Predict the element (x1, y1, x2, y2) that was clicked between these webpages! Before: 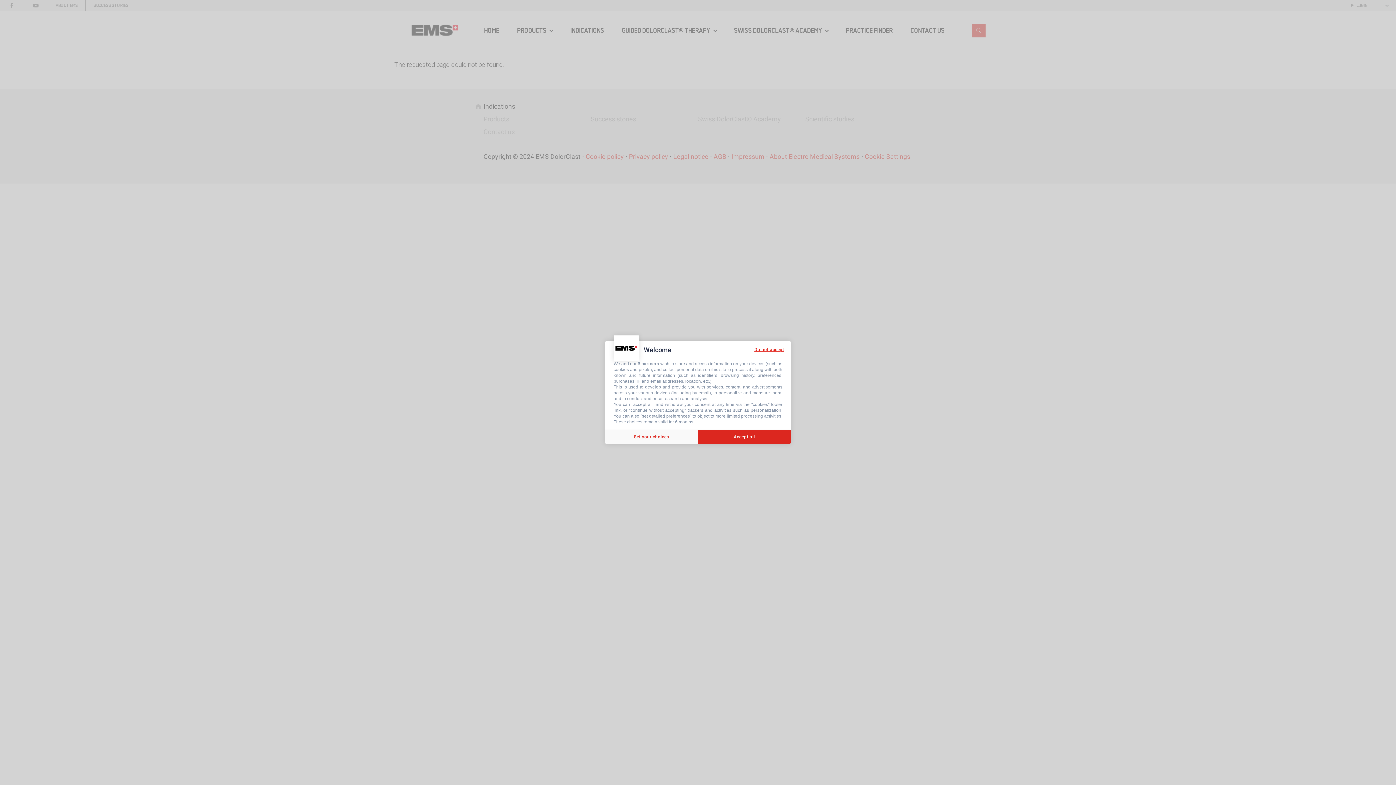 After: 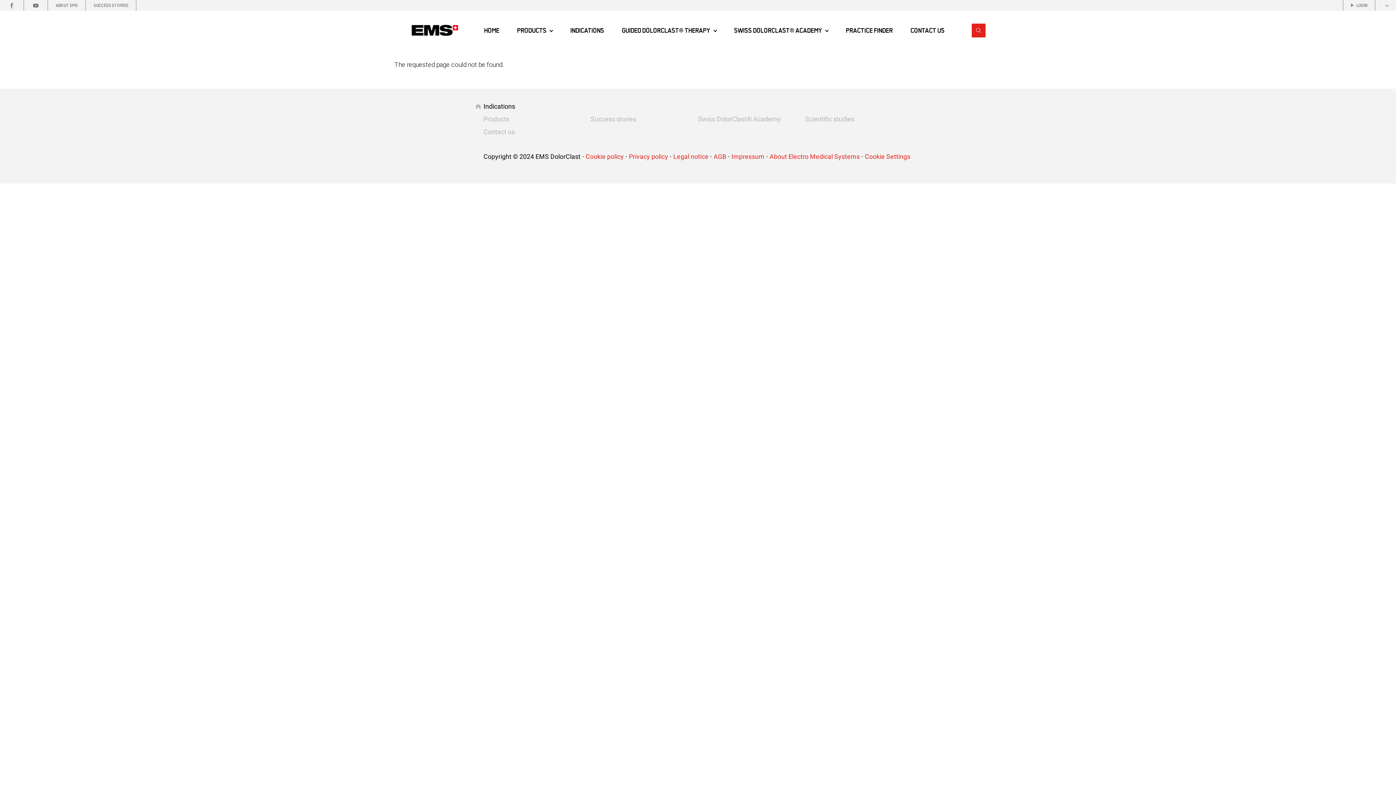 Action: label: Do not accept bbox: (752, 345, 786, 354)